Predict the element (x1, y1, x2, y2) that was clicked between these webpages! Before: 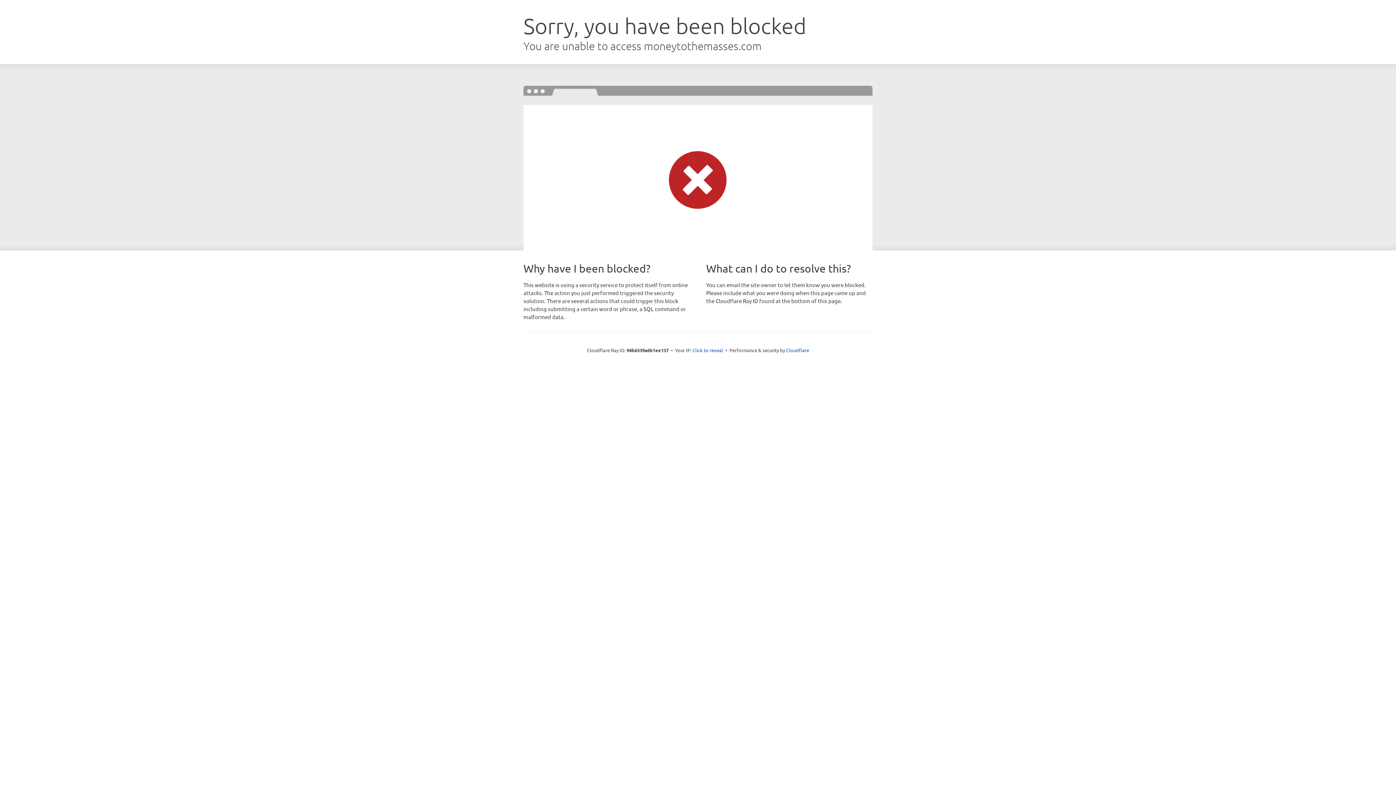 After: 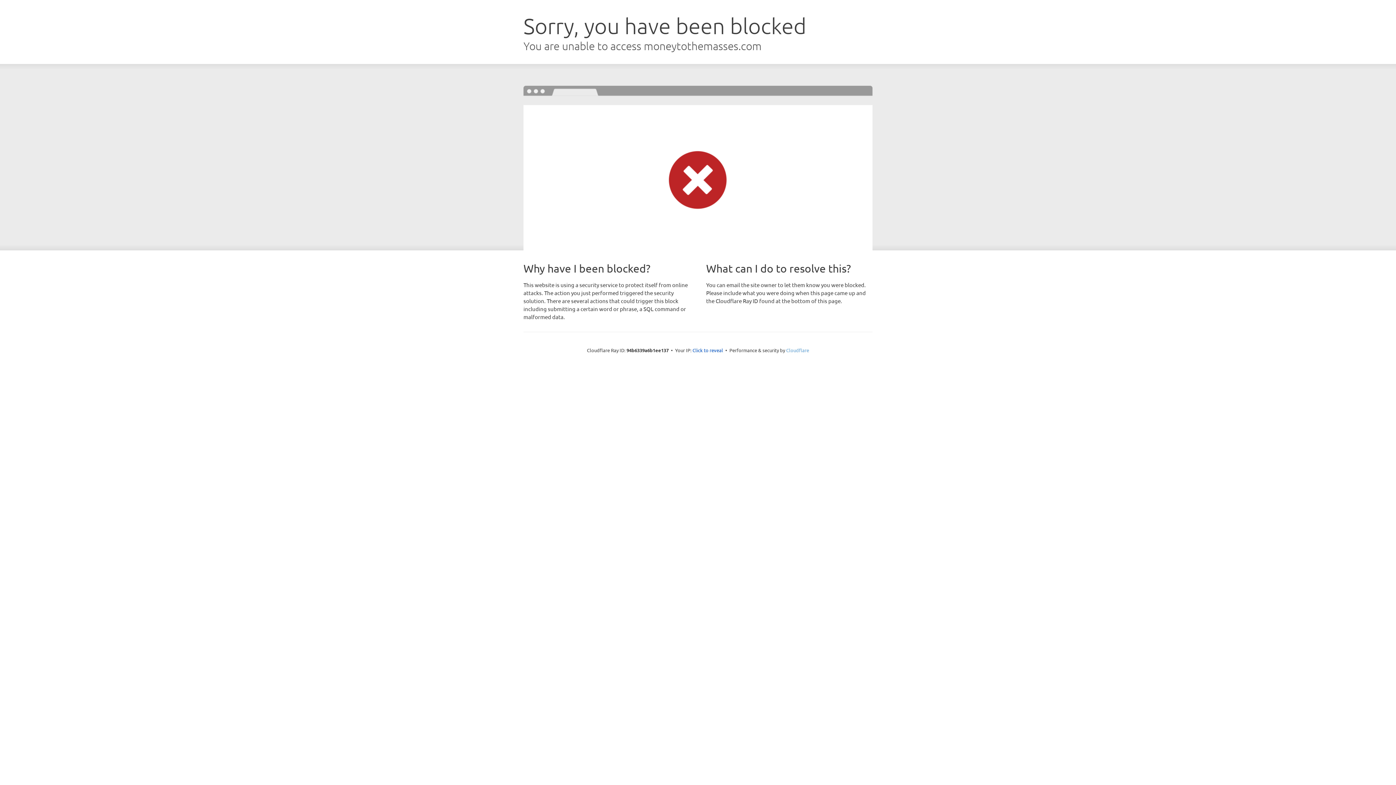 Action: bbox: (786, 347, 809, 353) label: Cloudflare